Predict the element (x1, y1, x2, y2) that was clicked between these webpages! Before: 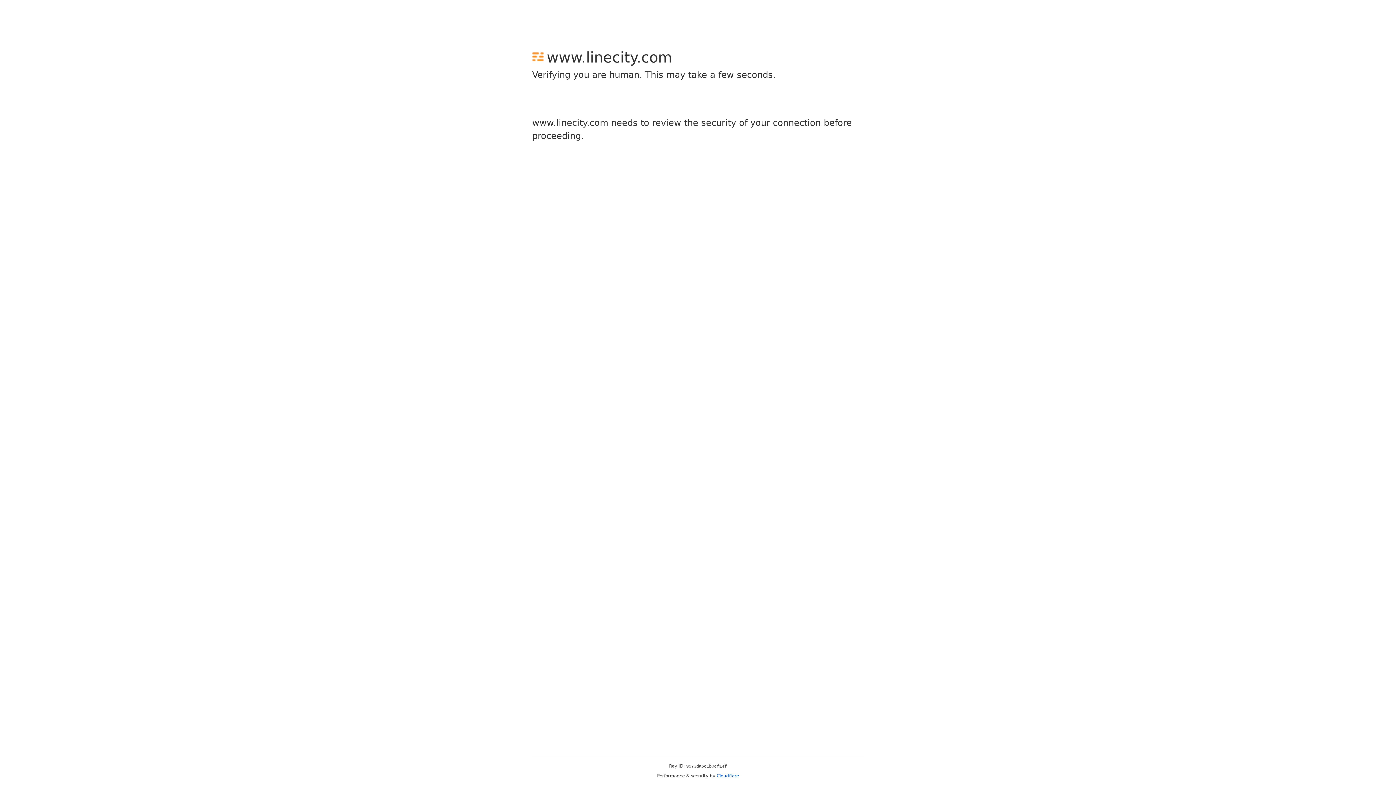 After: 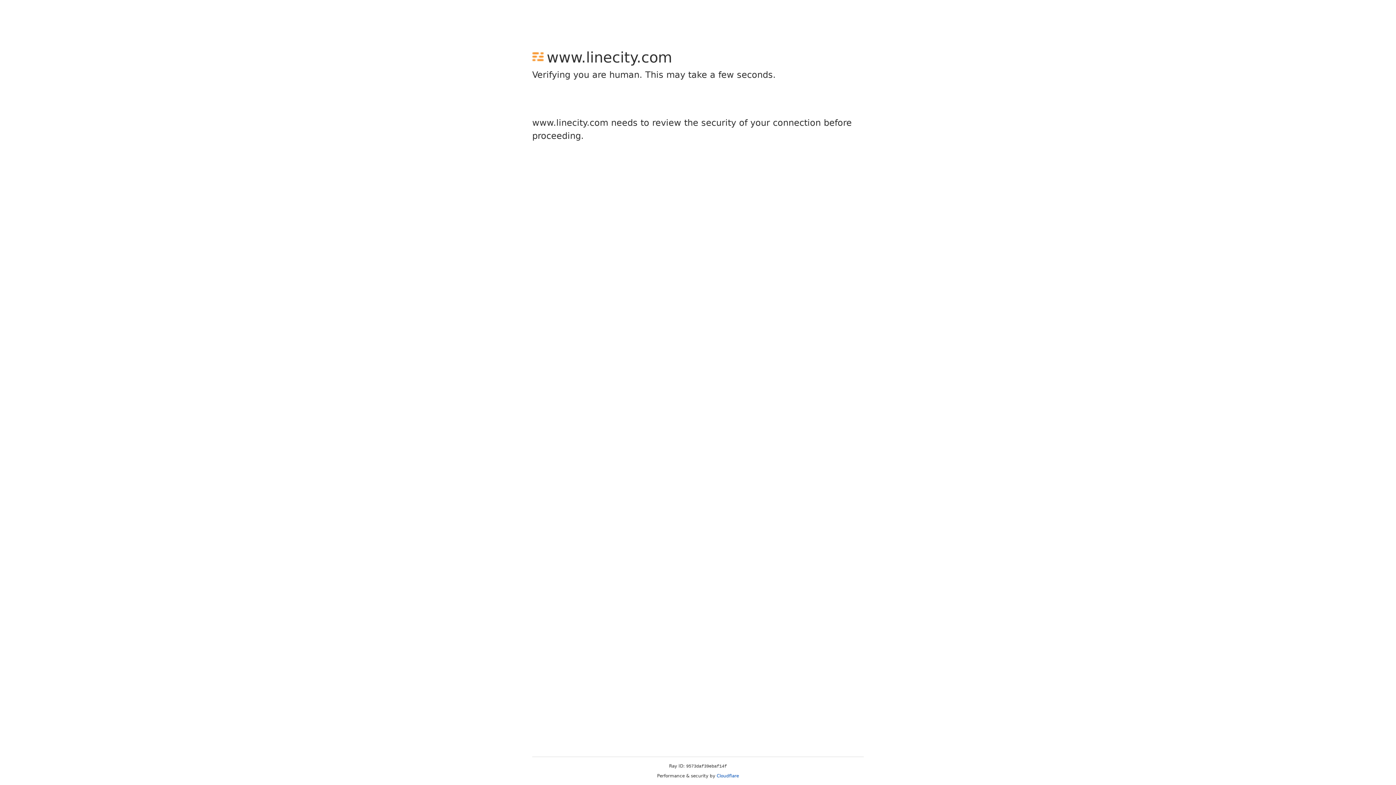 Action: bbox: (716, 773, 739, 778) label: Cloudflare